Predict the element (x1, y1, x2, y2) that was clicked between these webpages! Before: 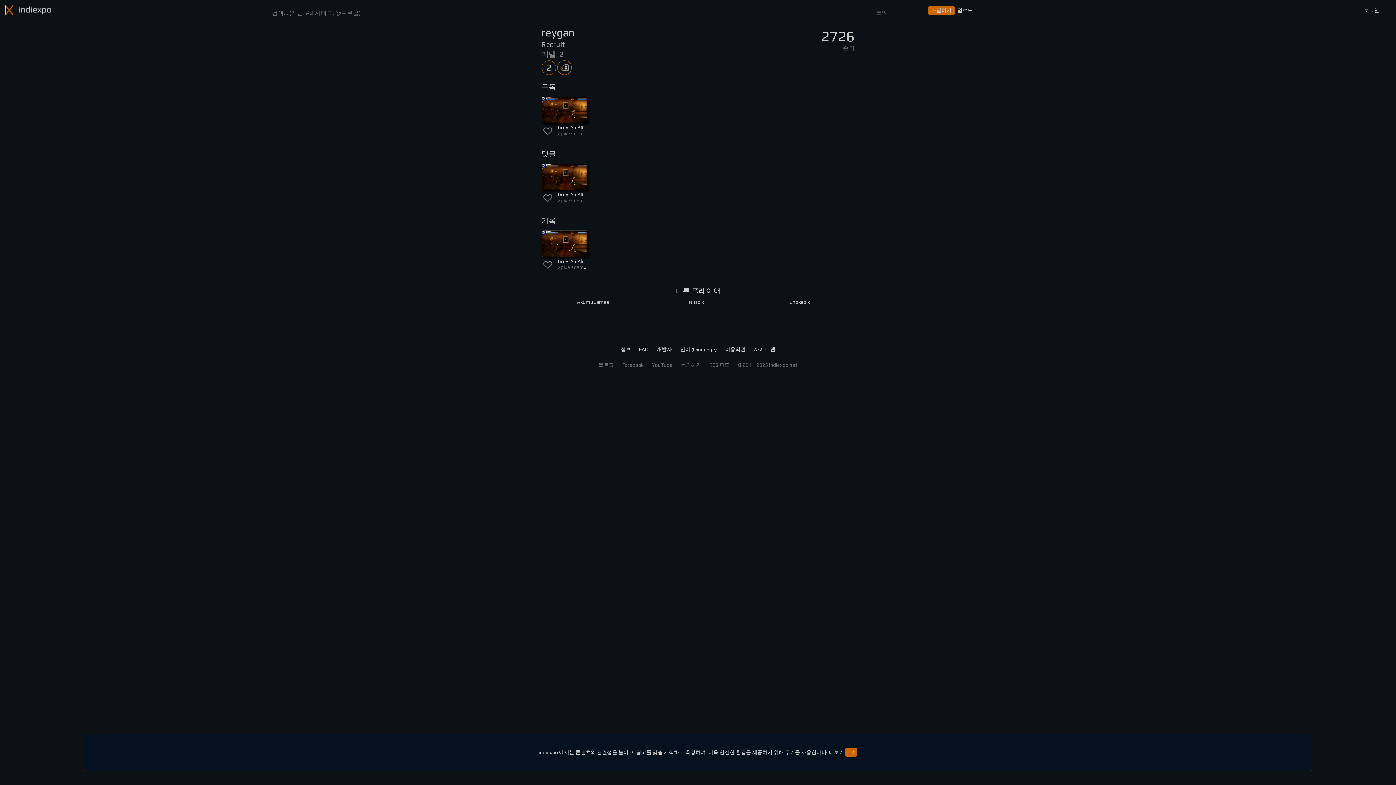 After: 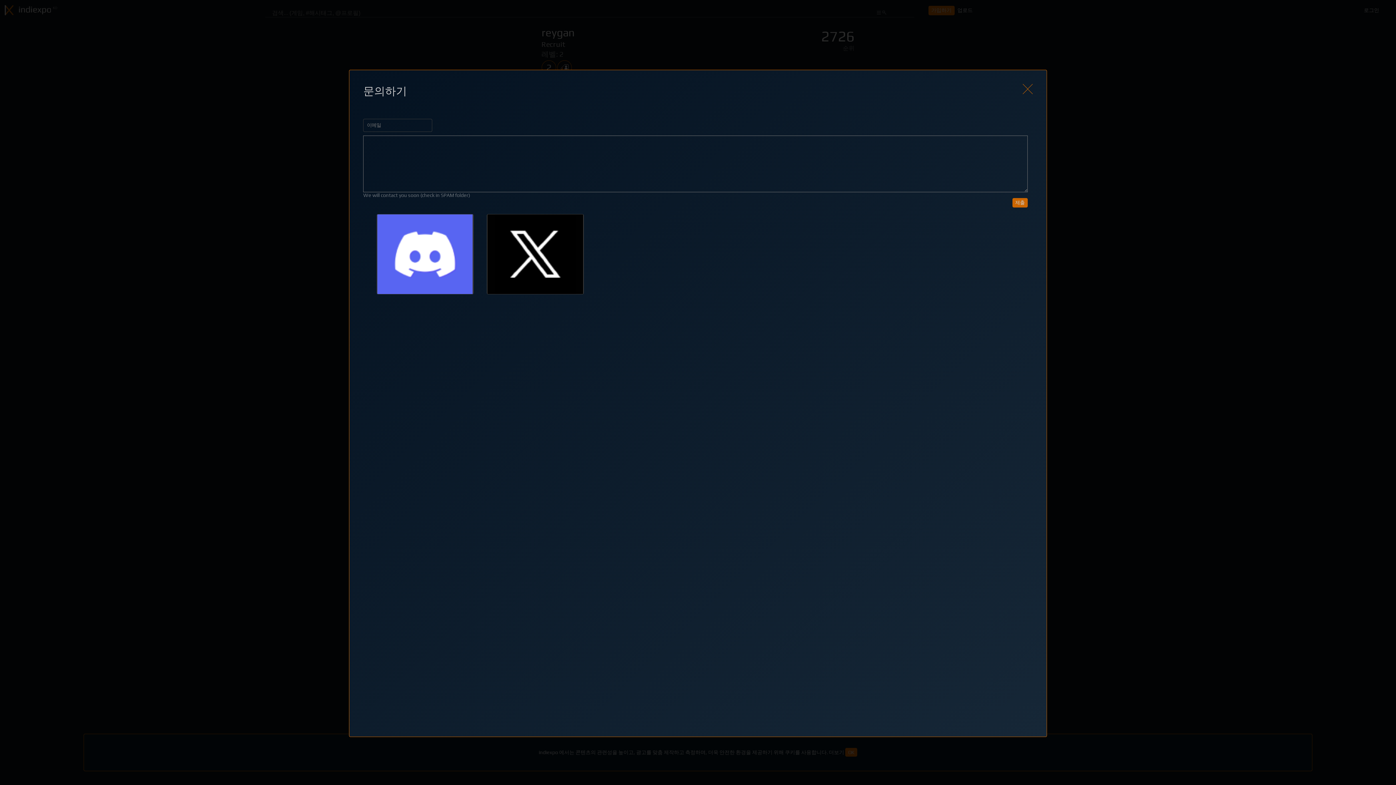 Action: label: 문의하기 bbox: (680, 362, 701, 368)